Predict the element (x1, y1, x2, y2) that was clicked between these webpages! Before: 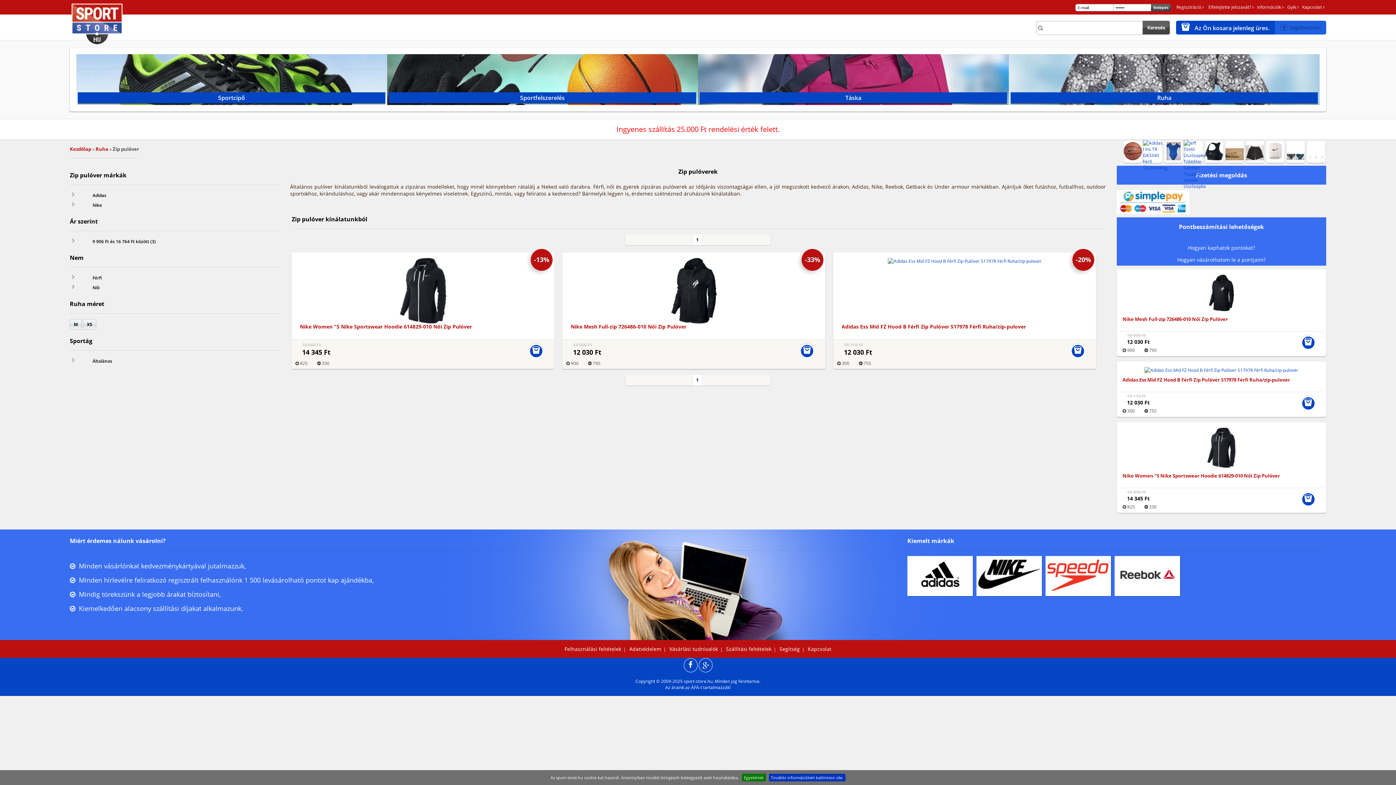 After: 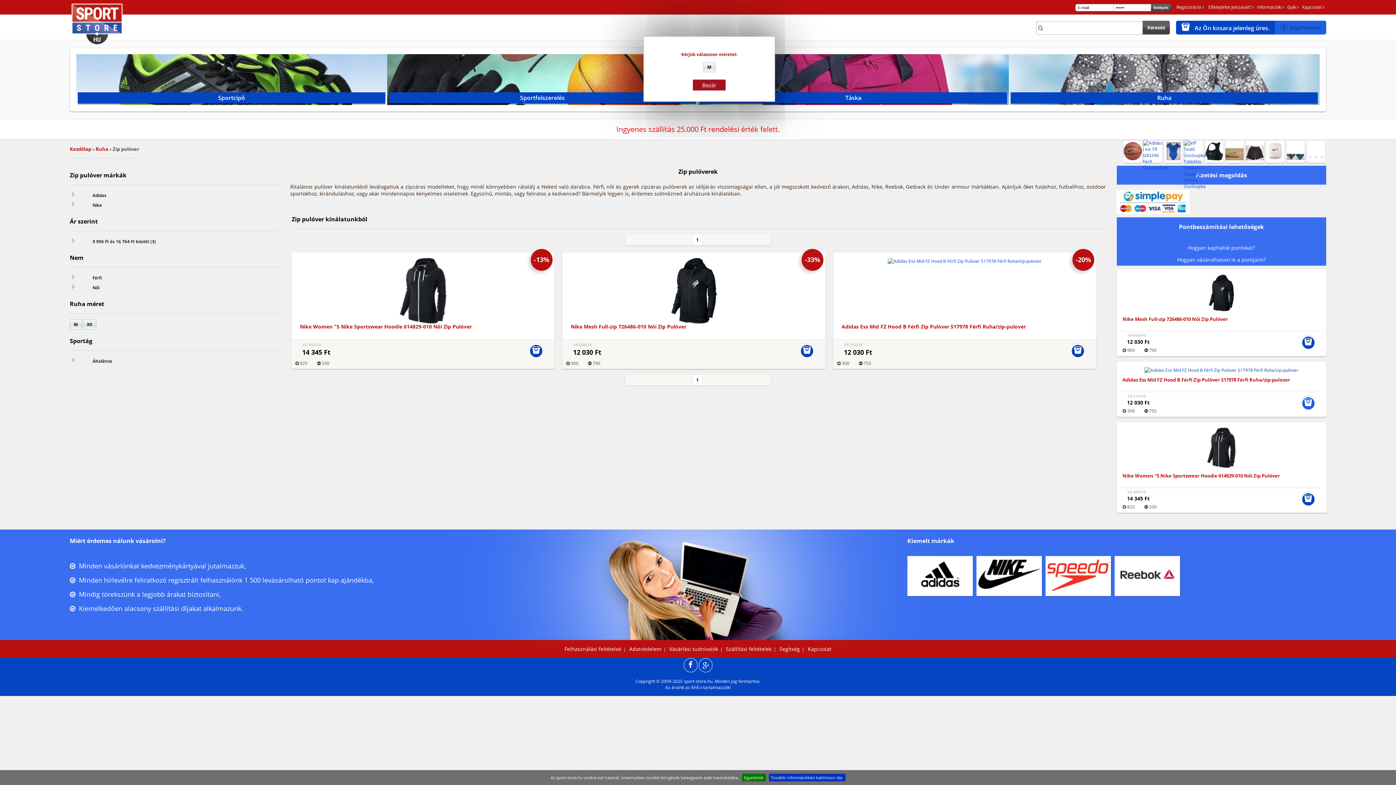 Action: bbox: (1221, 392, 1316, 411)